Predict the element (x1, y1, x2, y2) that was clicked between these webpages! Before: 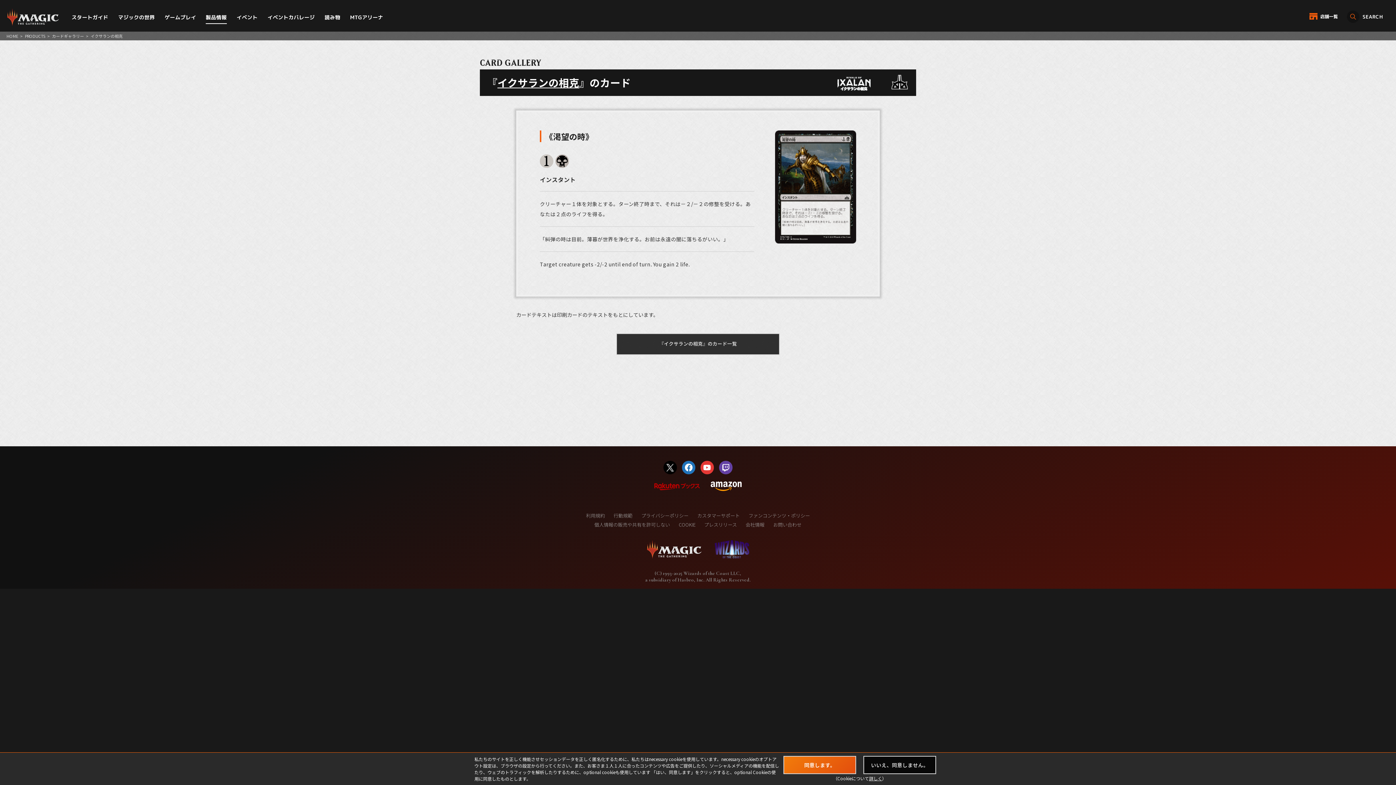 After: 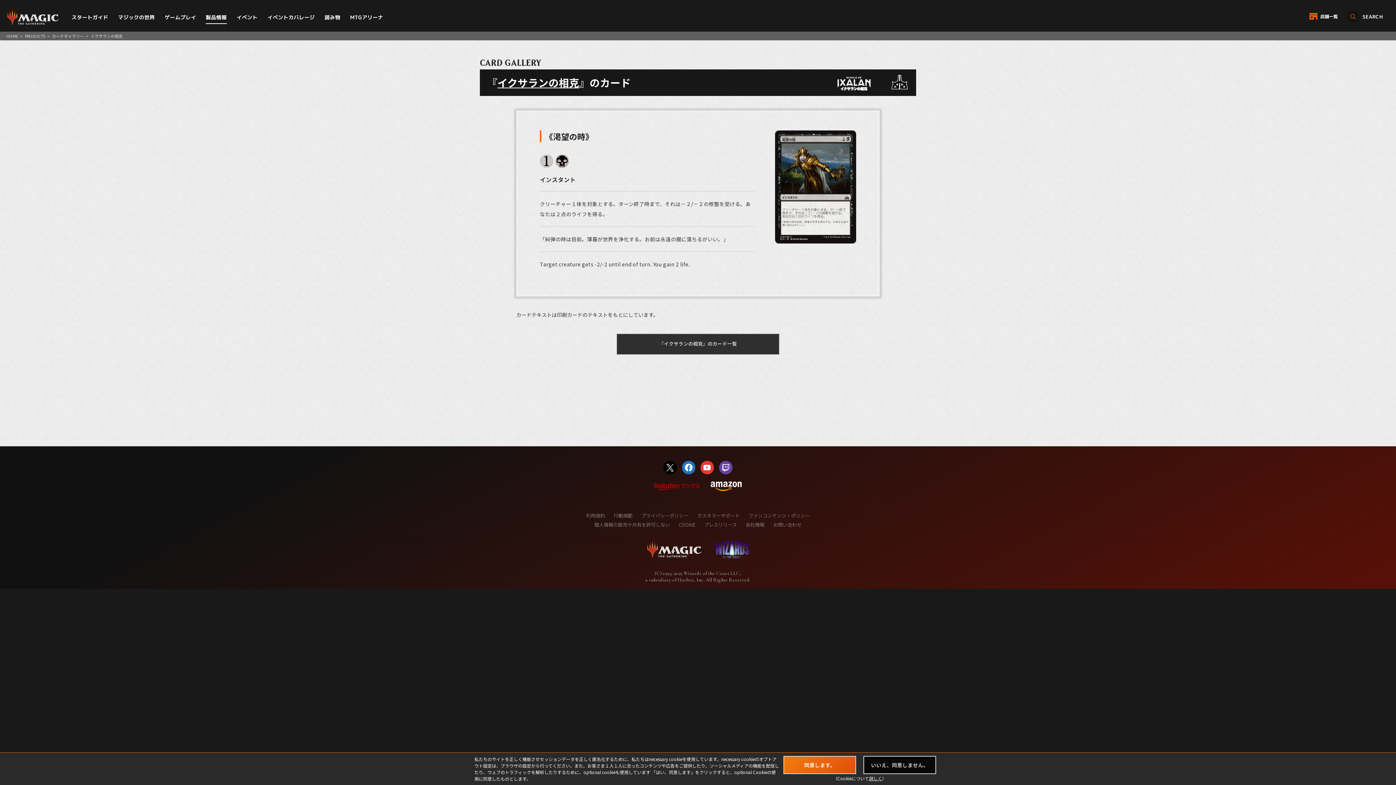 Action: bbox: (654, 482, 700, 490)